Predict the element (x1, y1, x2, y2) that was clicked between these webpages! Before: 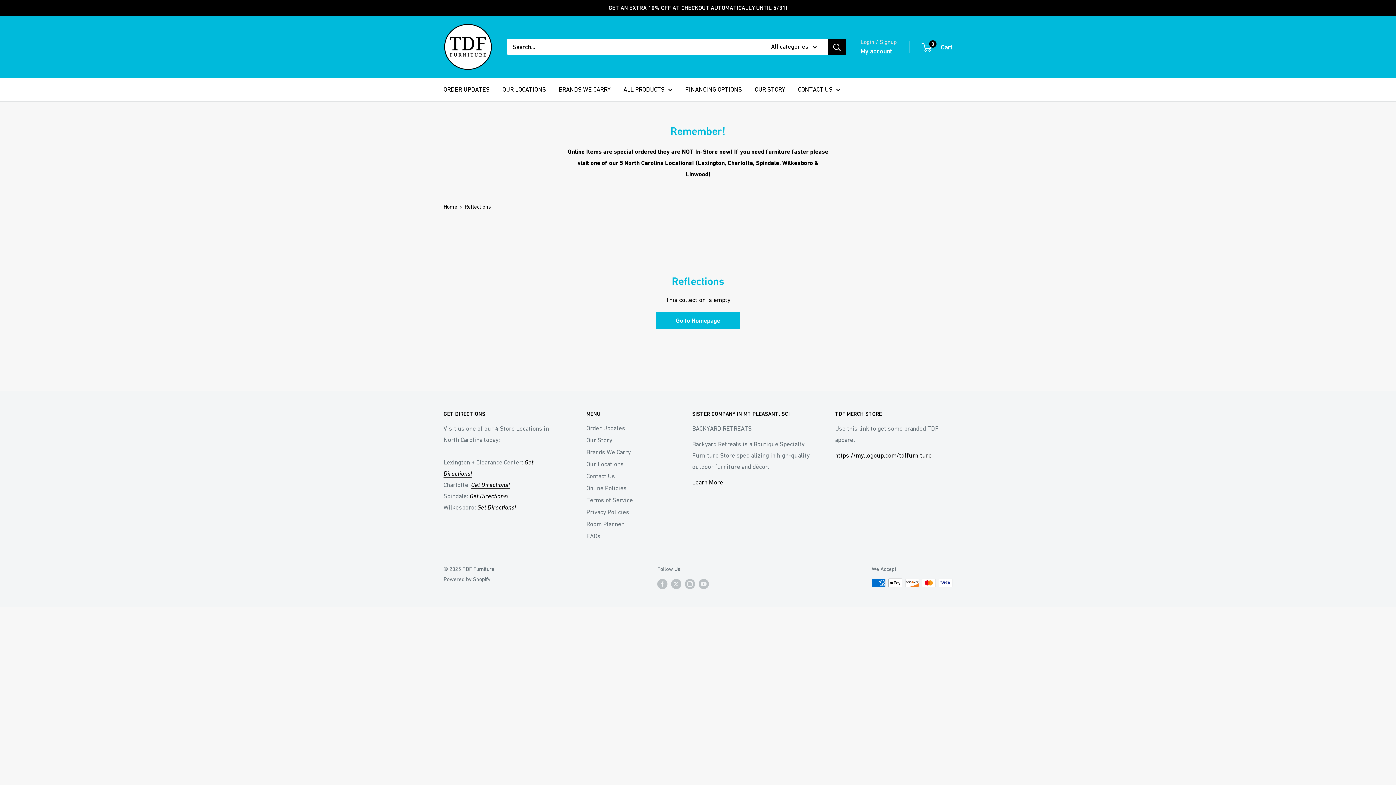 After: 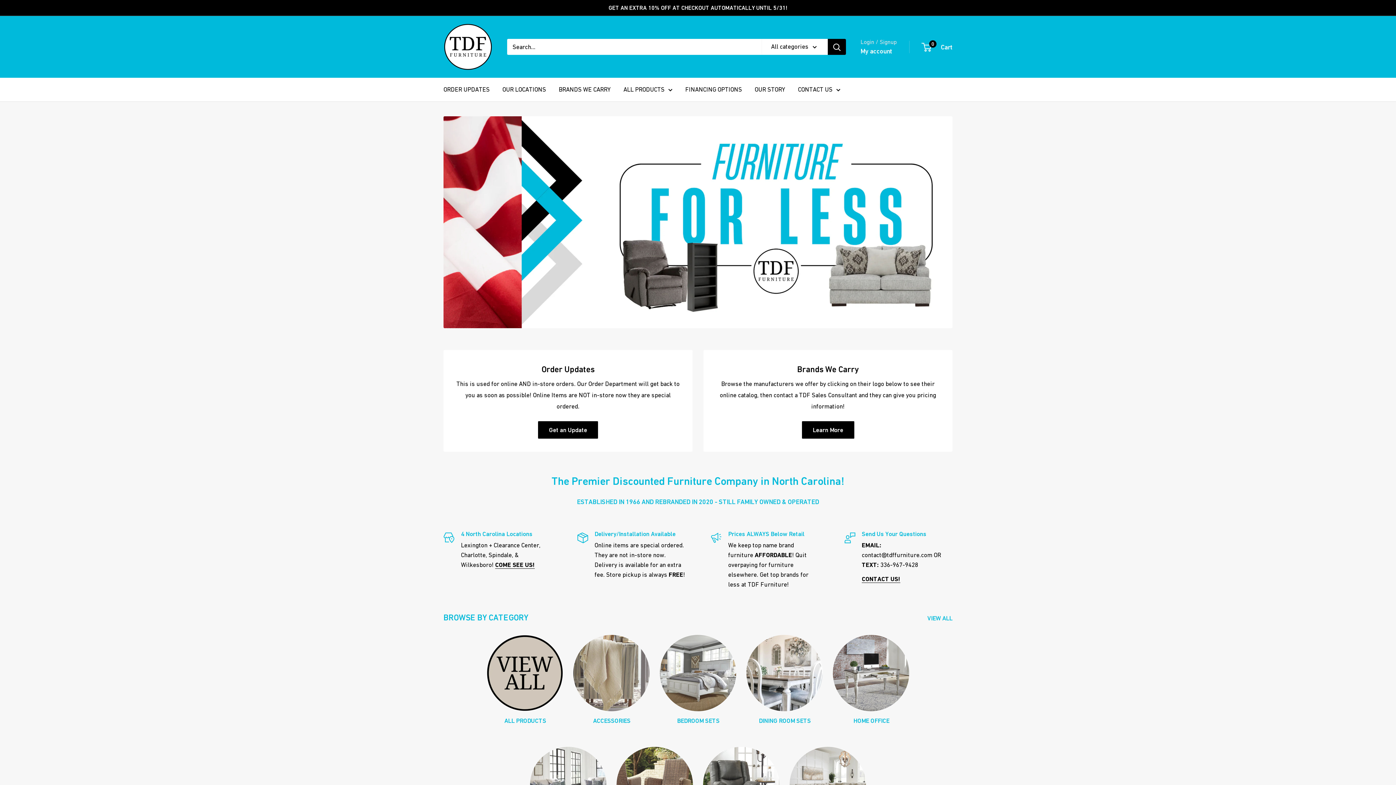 Action: label: Go to Homepage bbox: (656, 312, 740, 329)